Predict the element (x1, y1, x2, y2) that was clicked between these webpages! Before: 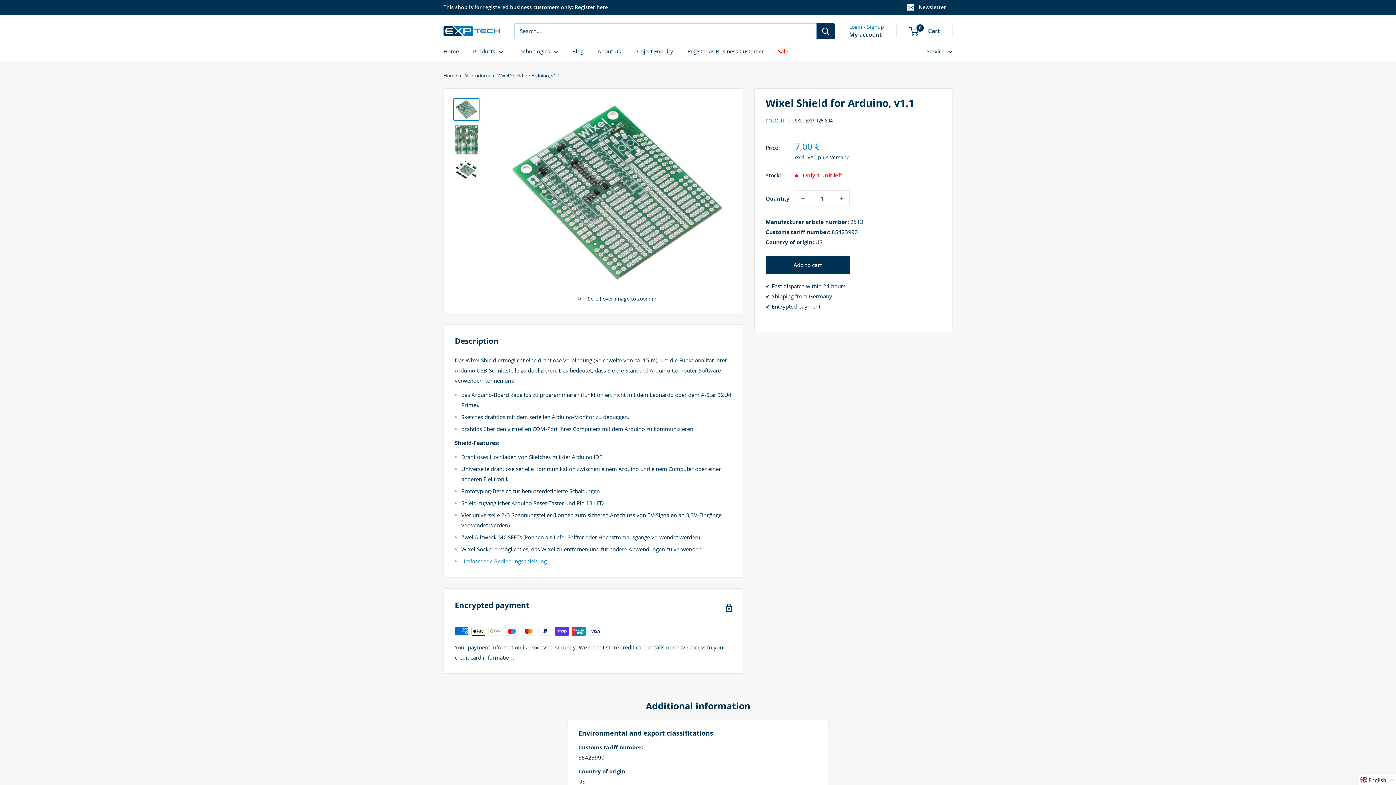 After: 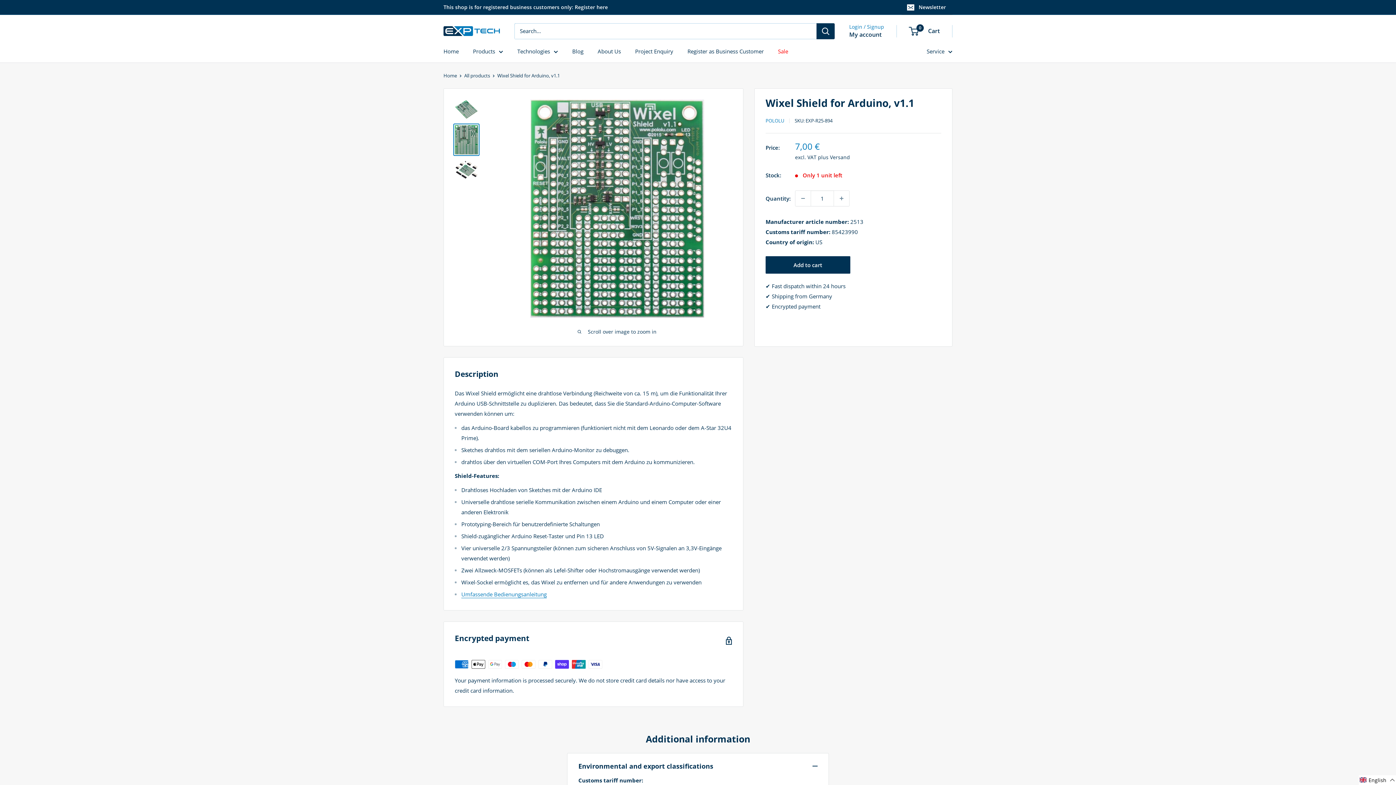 Action: bbox: (453, 123, 479, 155)